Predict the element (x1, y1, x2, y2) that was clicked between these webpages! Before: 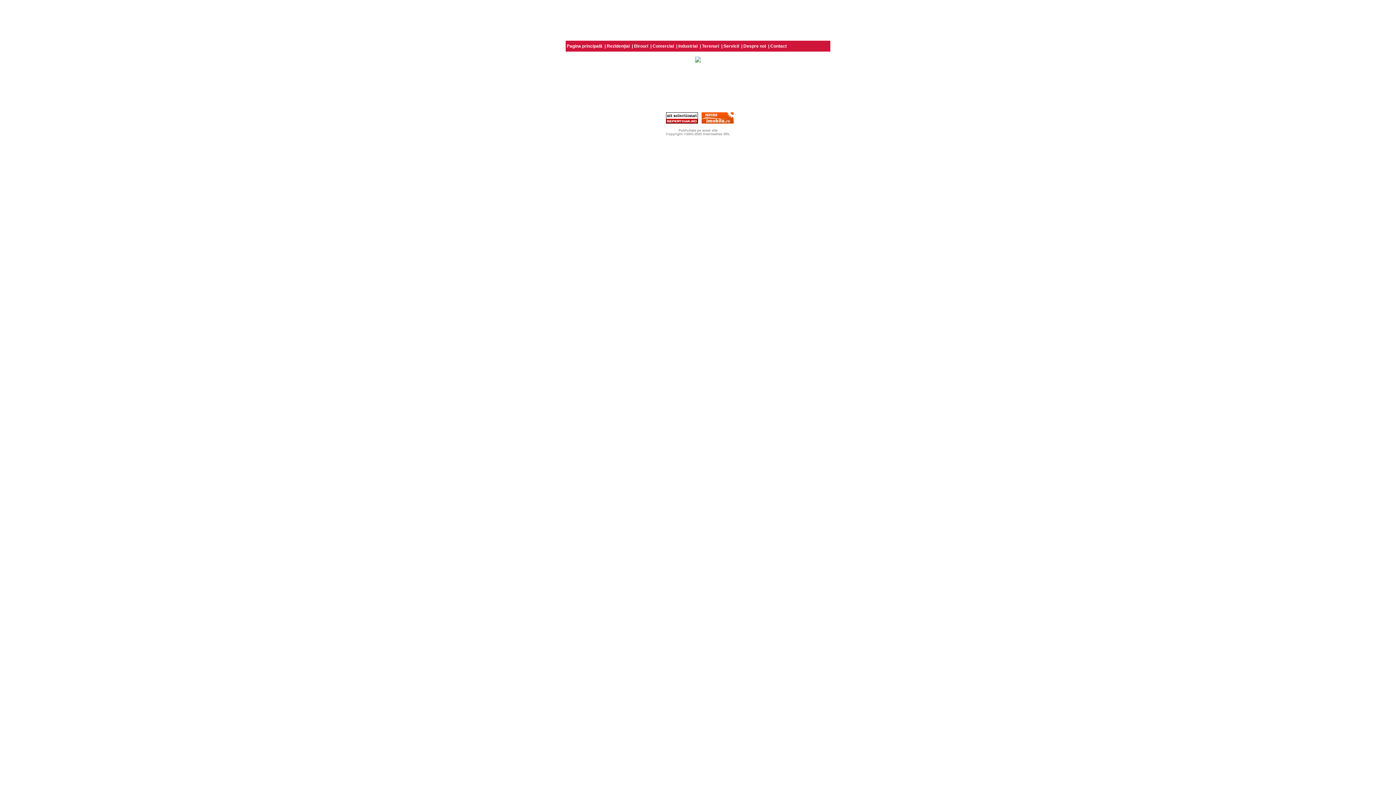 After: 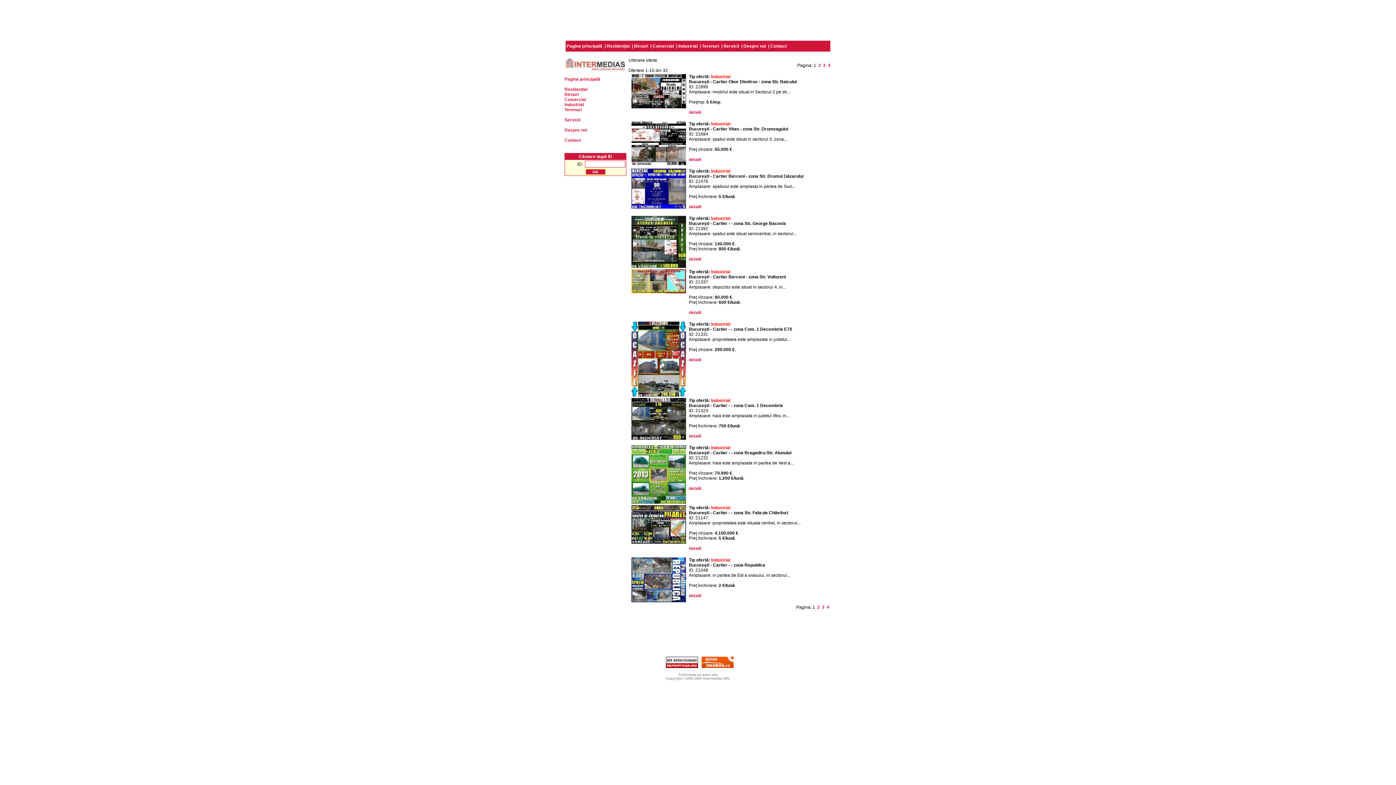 Action: bbox: (678, 43, 697, 48) label: Industrial